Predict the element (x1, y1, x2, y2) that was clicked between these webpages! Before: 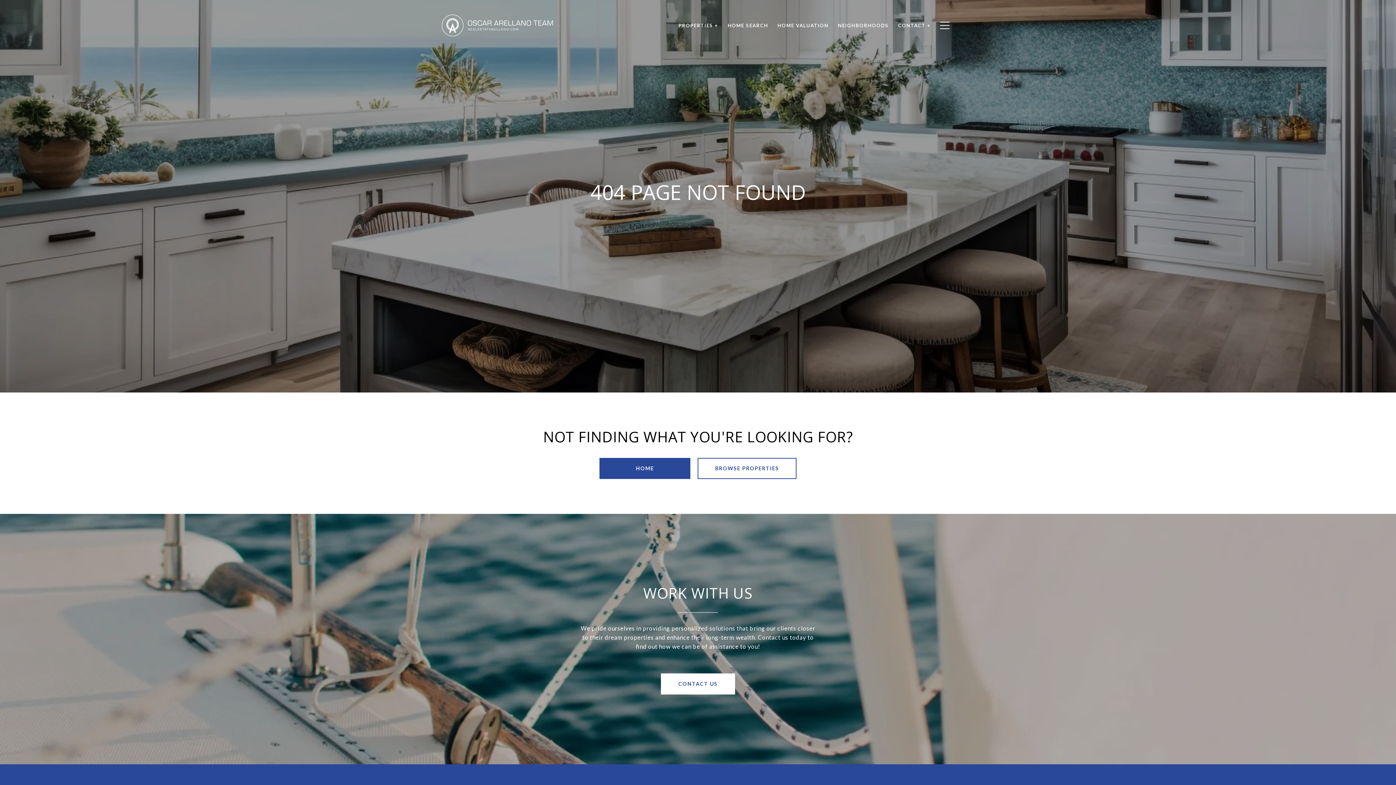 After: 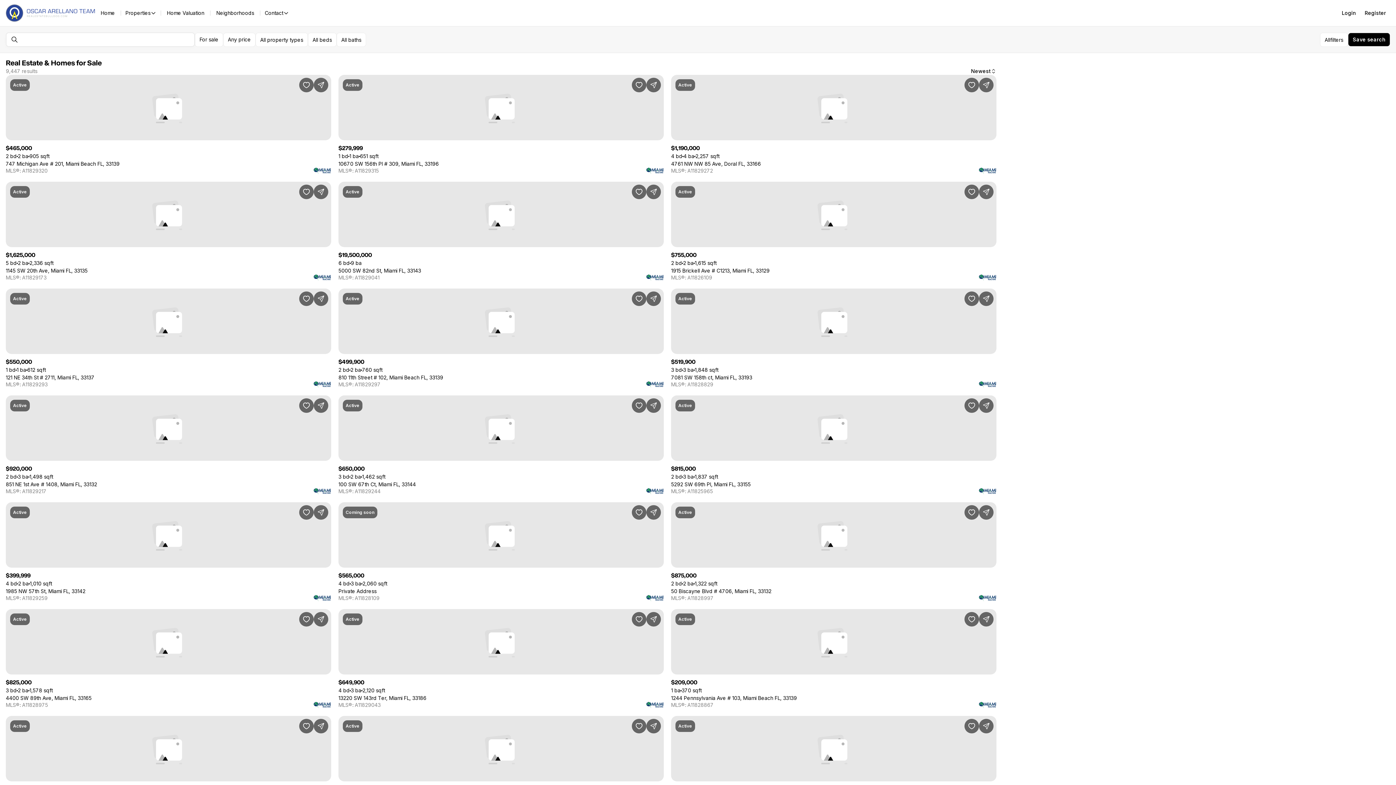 Action: label: BROWSE PROPERTIES bbox: (697, 458, 796, 479)